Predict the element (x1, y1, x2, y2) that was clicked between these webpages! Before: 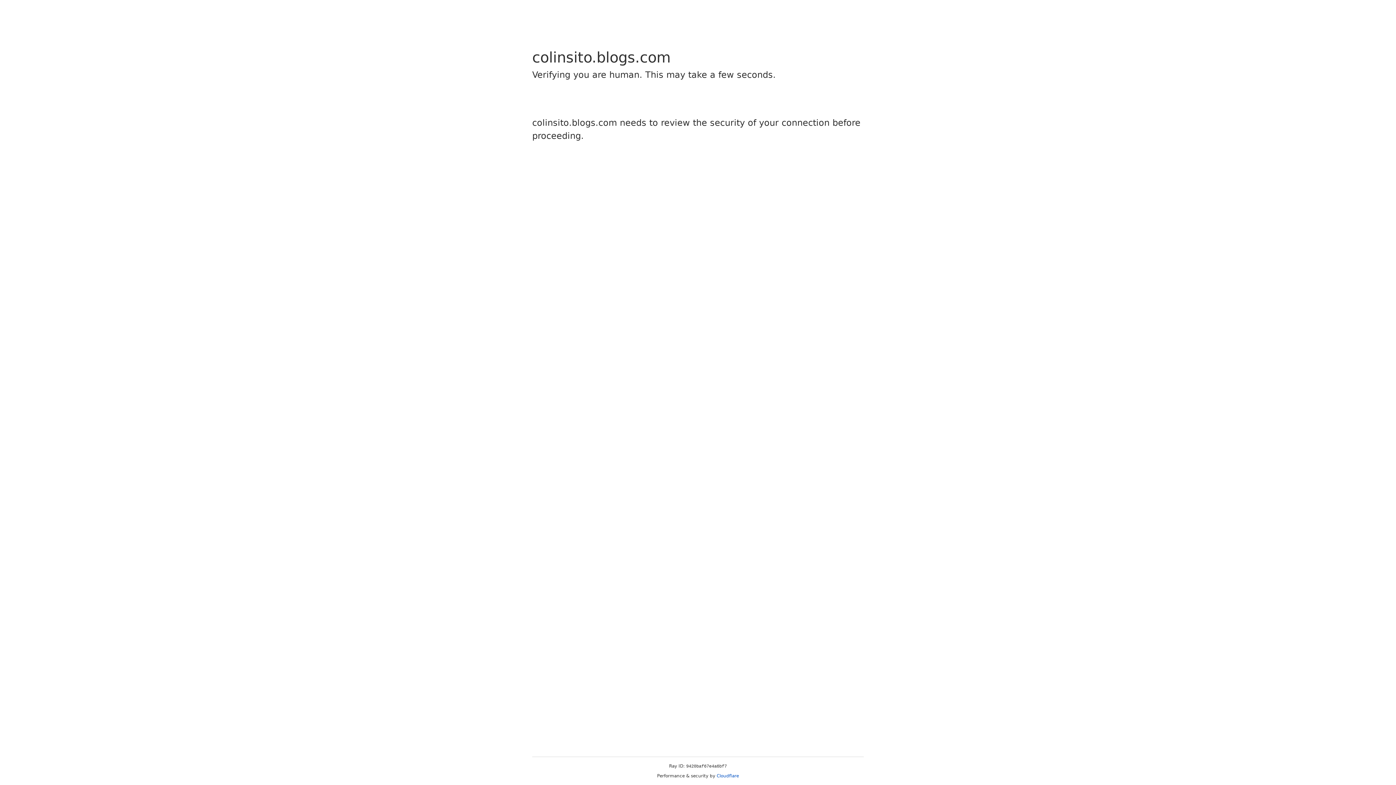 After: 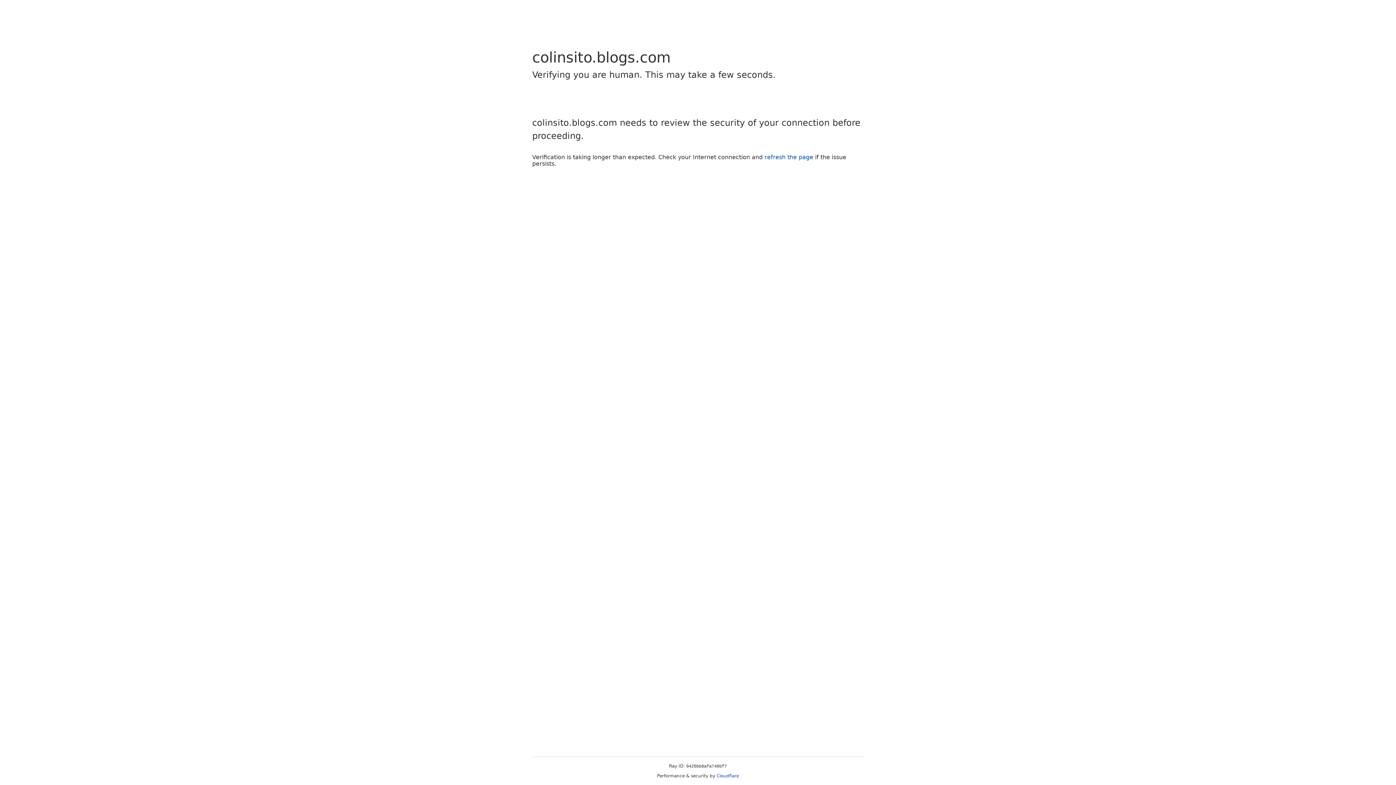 Action: label: Cloudflare bbox: (716, 773, 739, 778)